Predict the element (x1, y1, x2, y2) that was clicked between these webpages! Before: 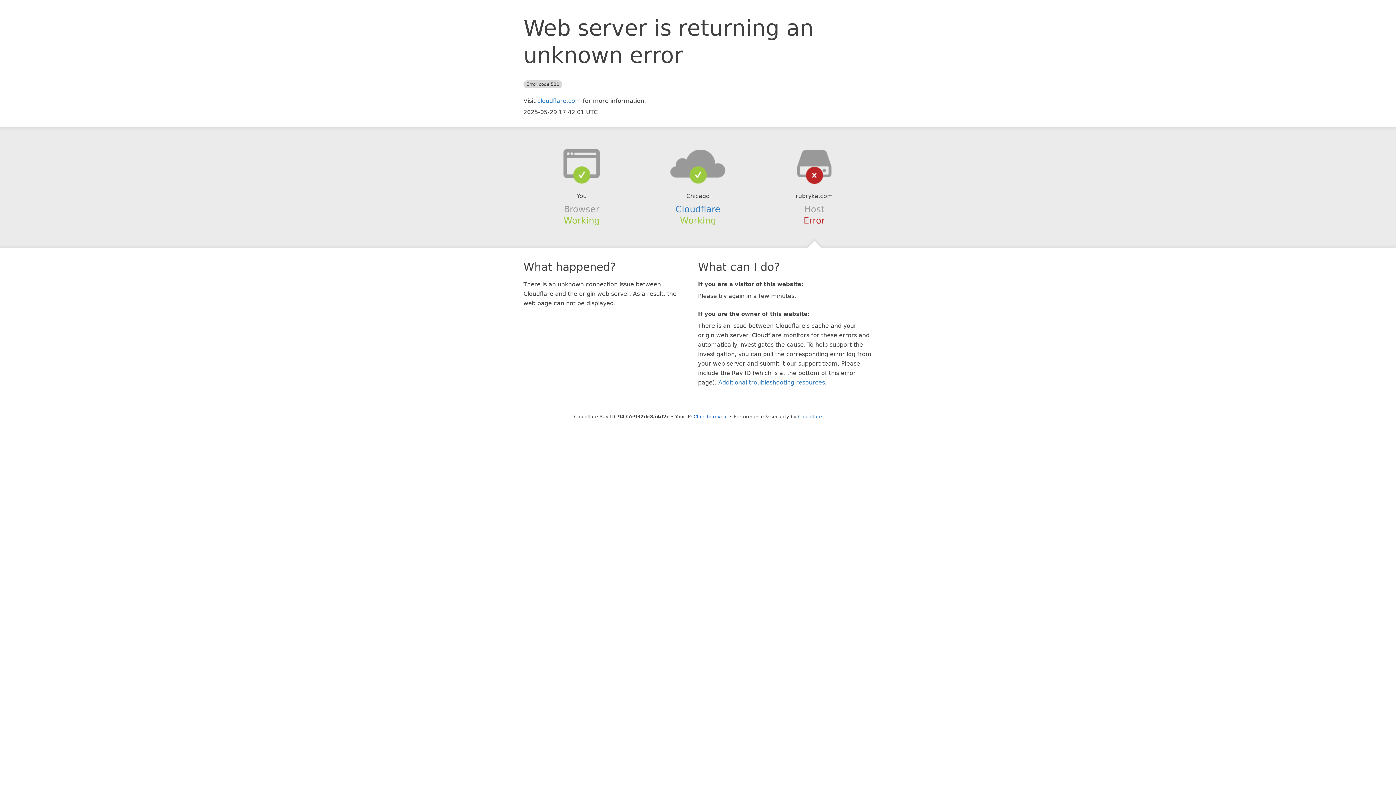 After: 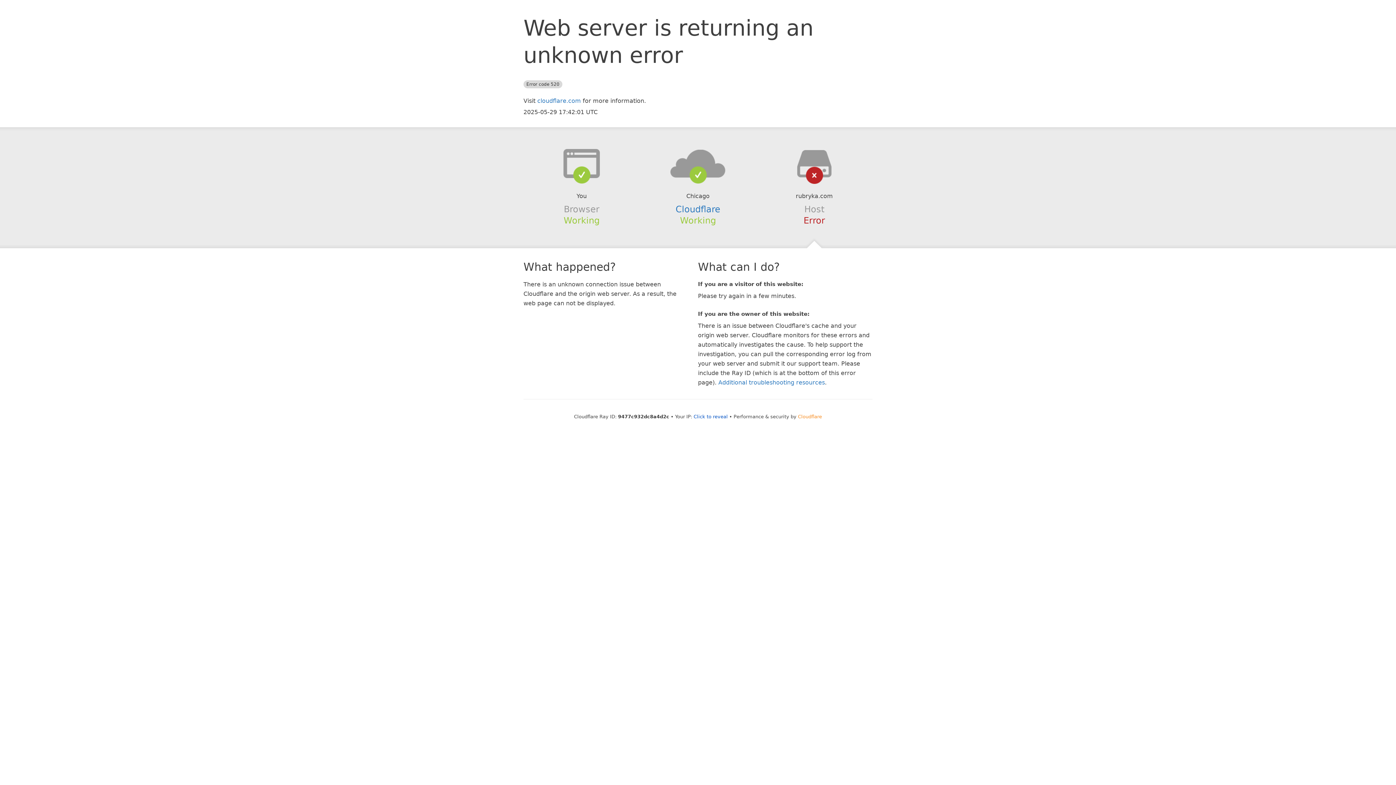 Action: bbox: (798, 414, 822, 419) label: Cloudflare